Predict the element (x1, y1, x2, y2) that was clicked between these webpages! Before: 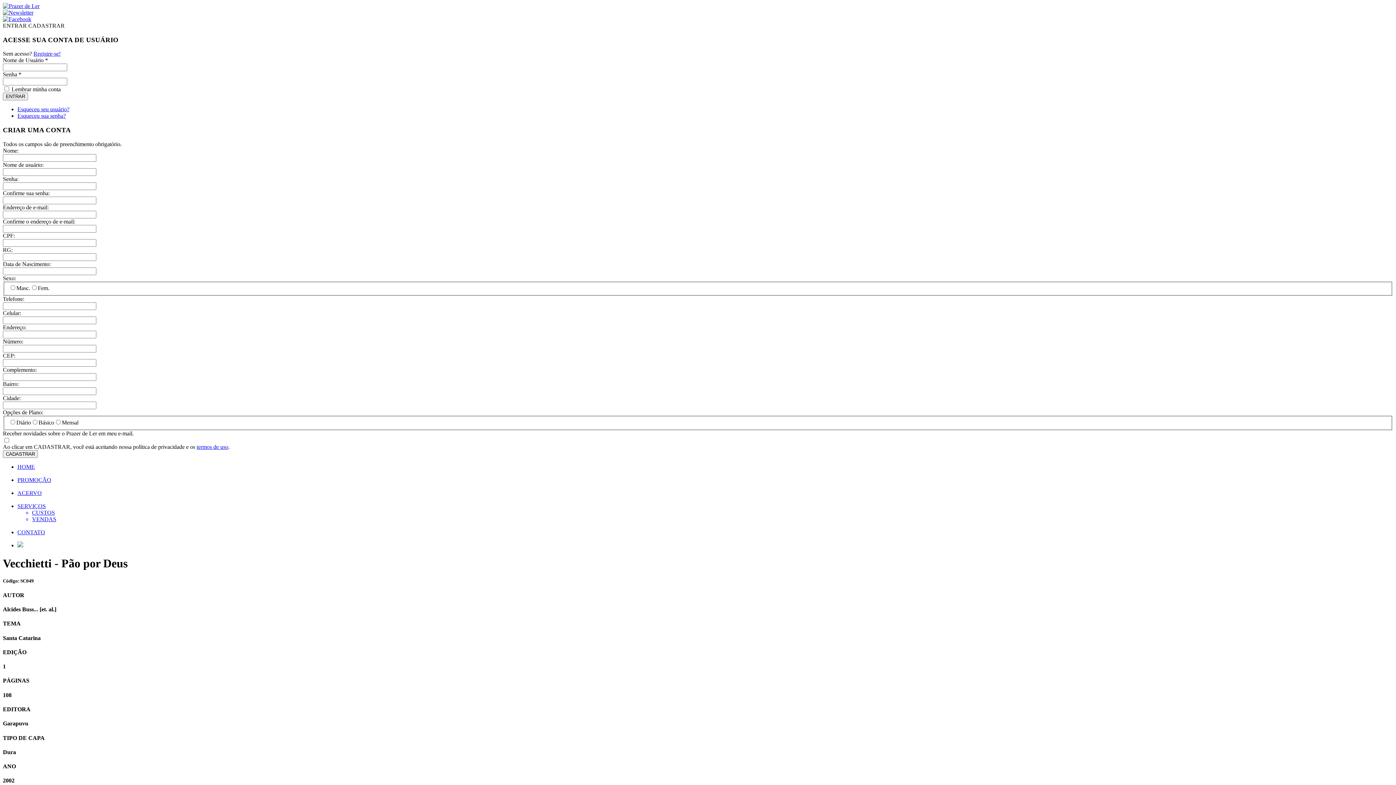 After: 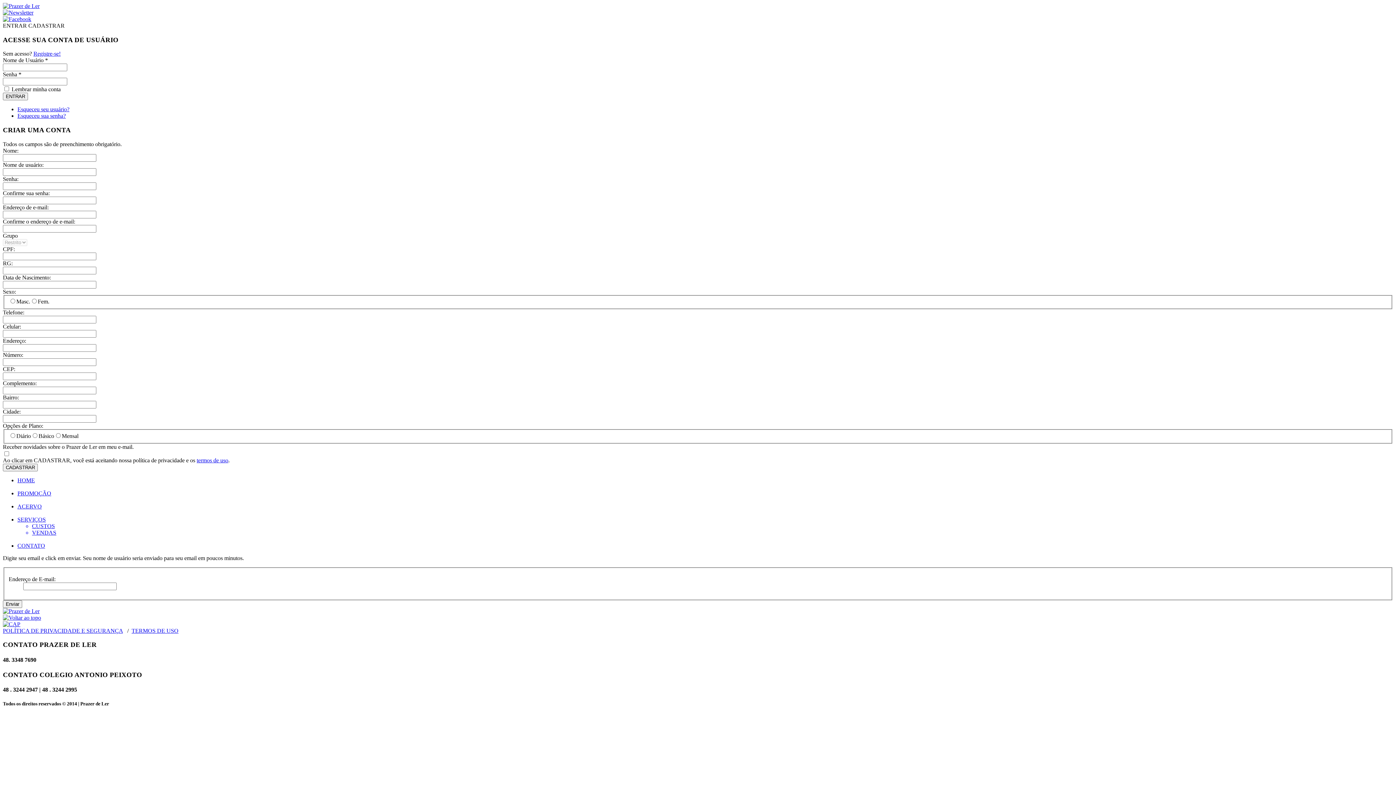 Action: label: Esqueceu sua senha? bbox: (17, 112, 65, 119)